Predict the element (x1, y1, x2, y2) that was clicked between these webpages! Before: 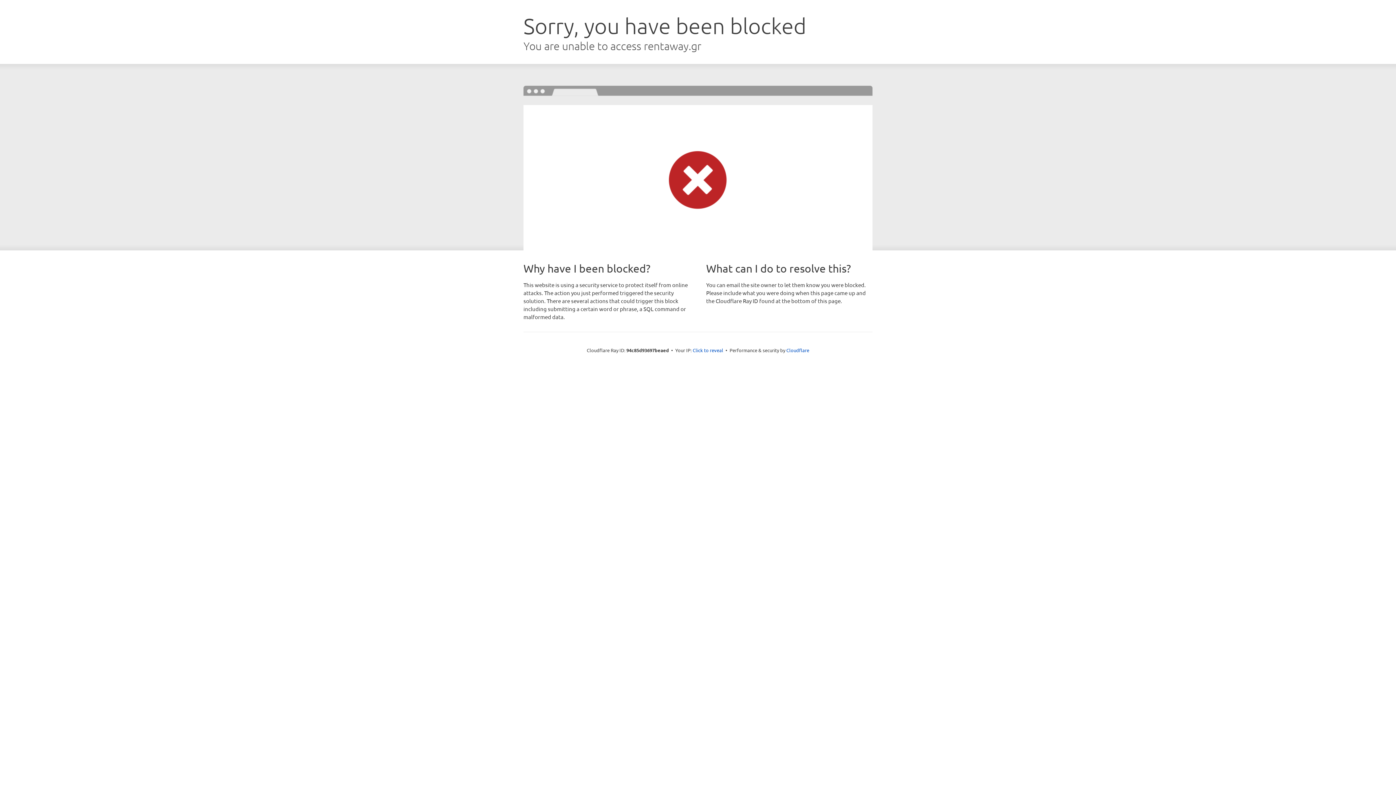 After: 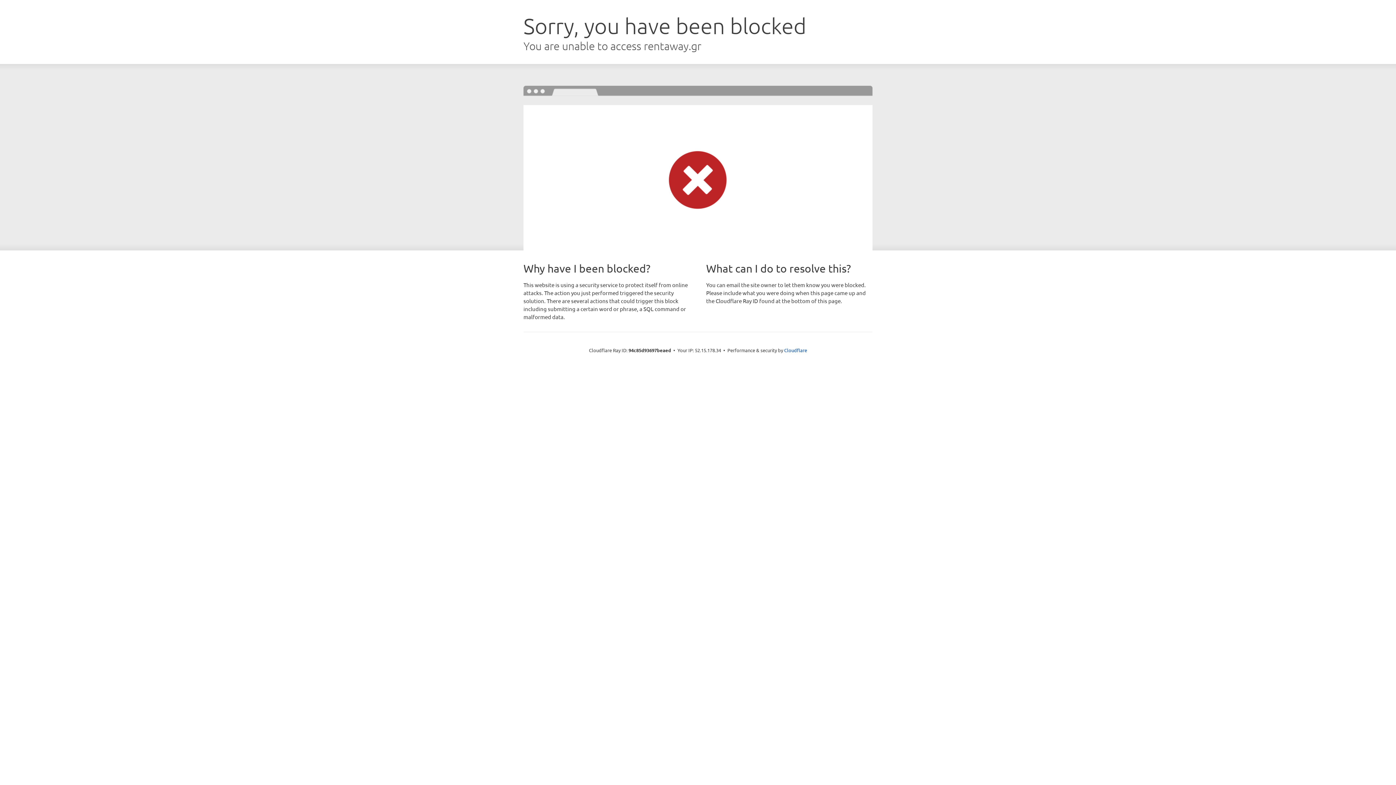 Action: bbox: (692, 346, 723, 353) label: Click to reveal